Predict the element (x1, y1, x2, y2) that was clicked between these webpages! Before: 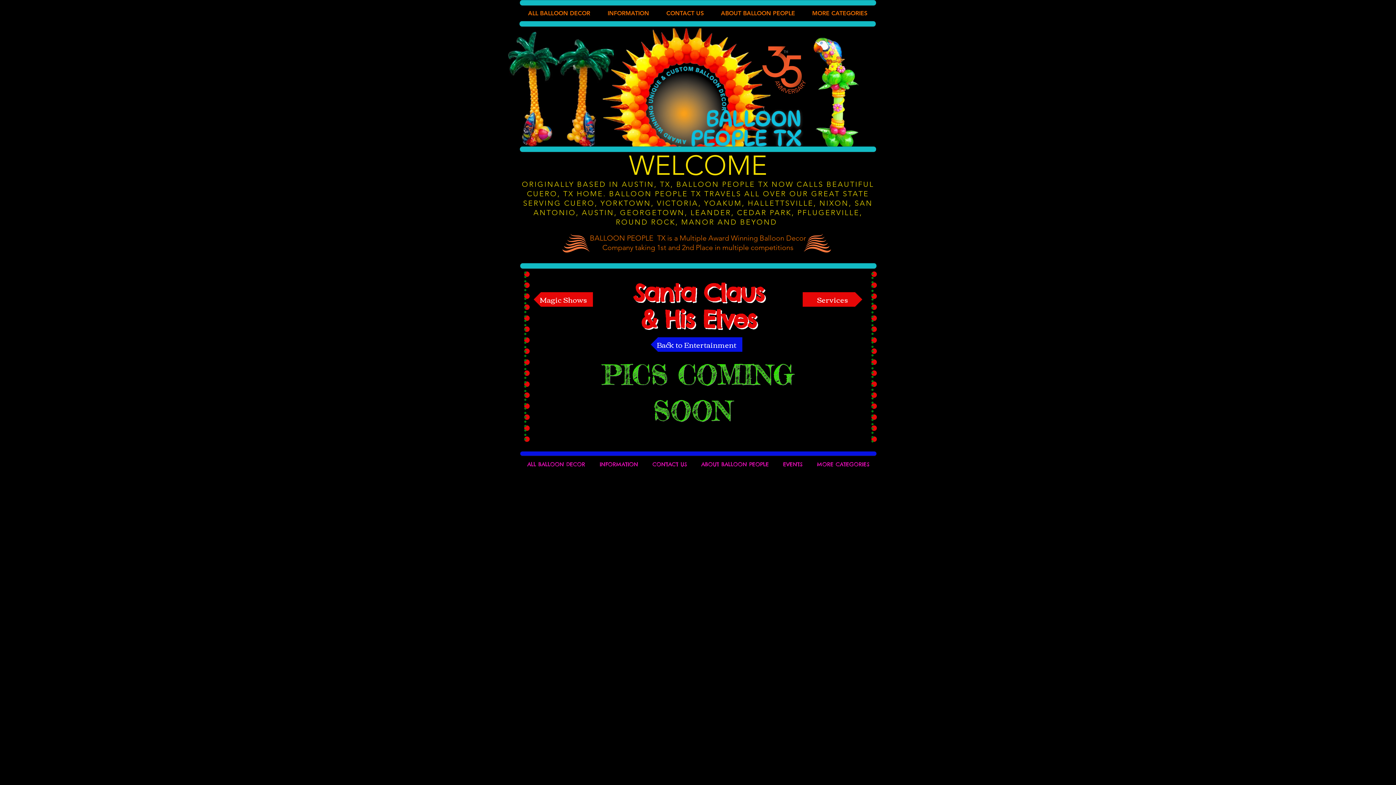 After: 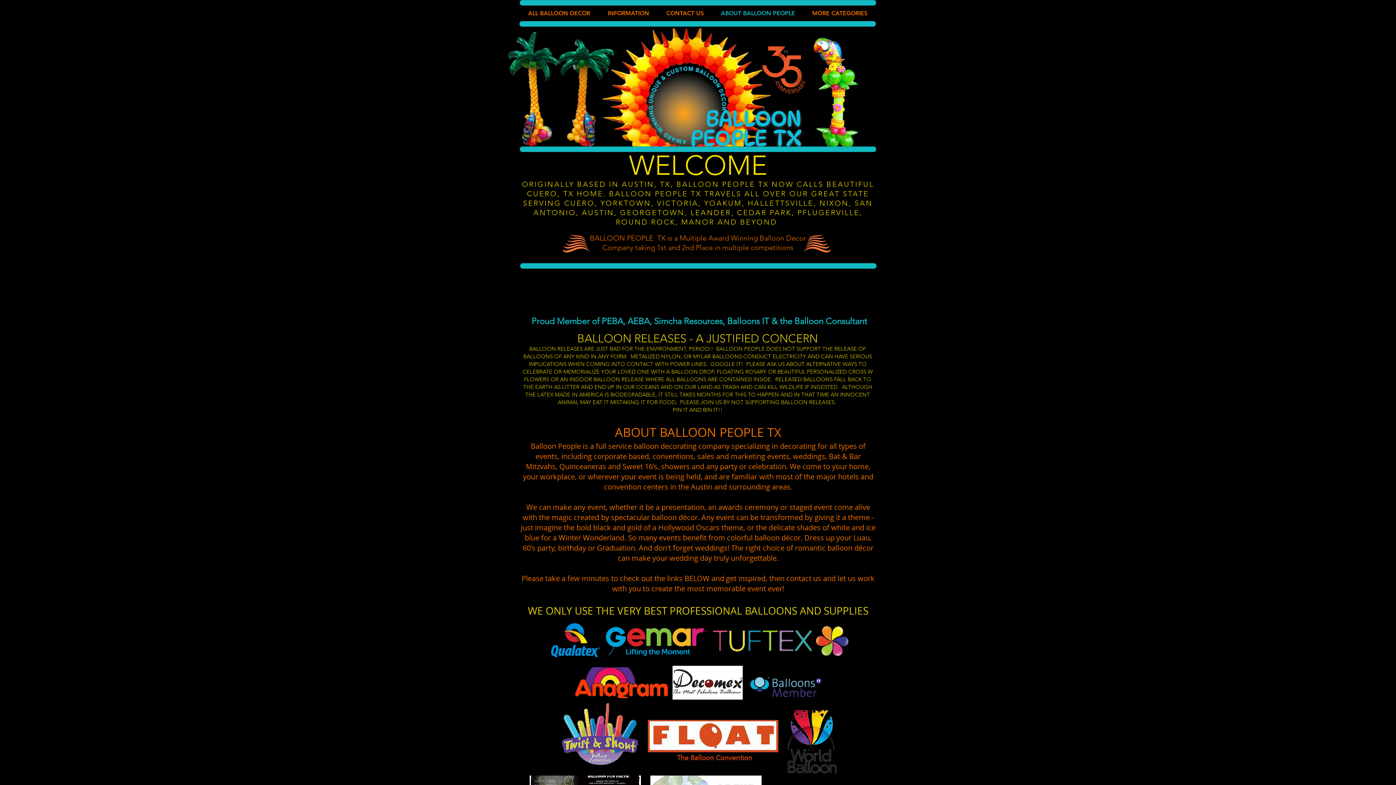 Action: bbox: (712, 5, 803, 21) label: ABOUT BALLOON PEOPLE